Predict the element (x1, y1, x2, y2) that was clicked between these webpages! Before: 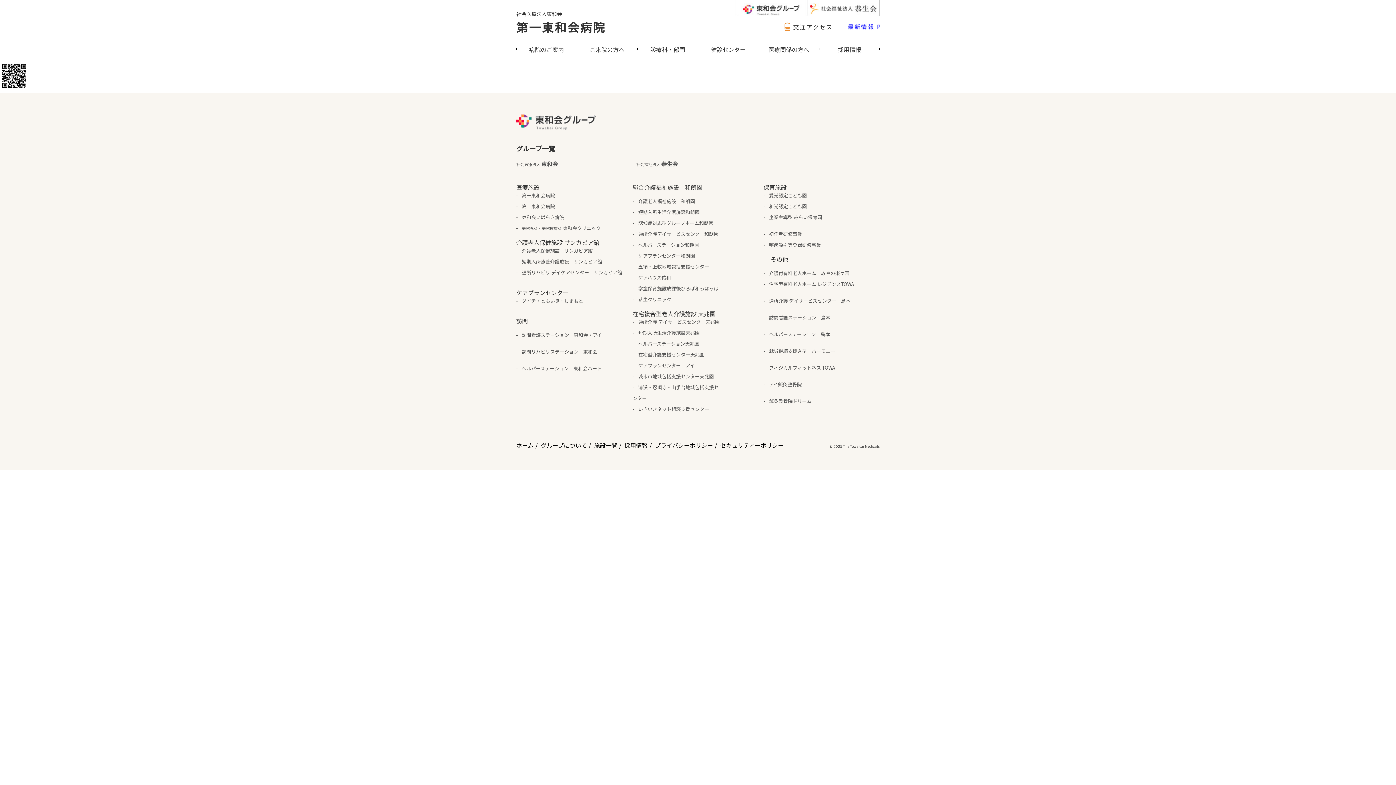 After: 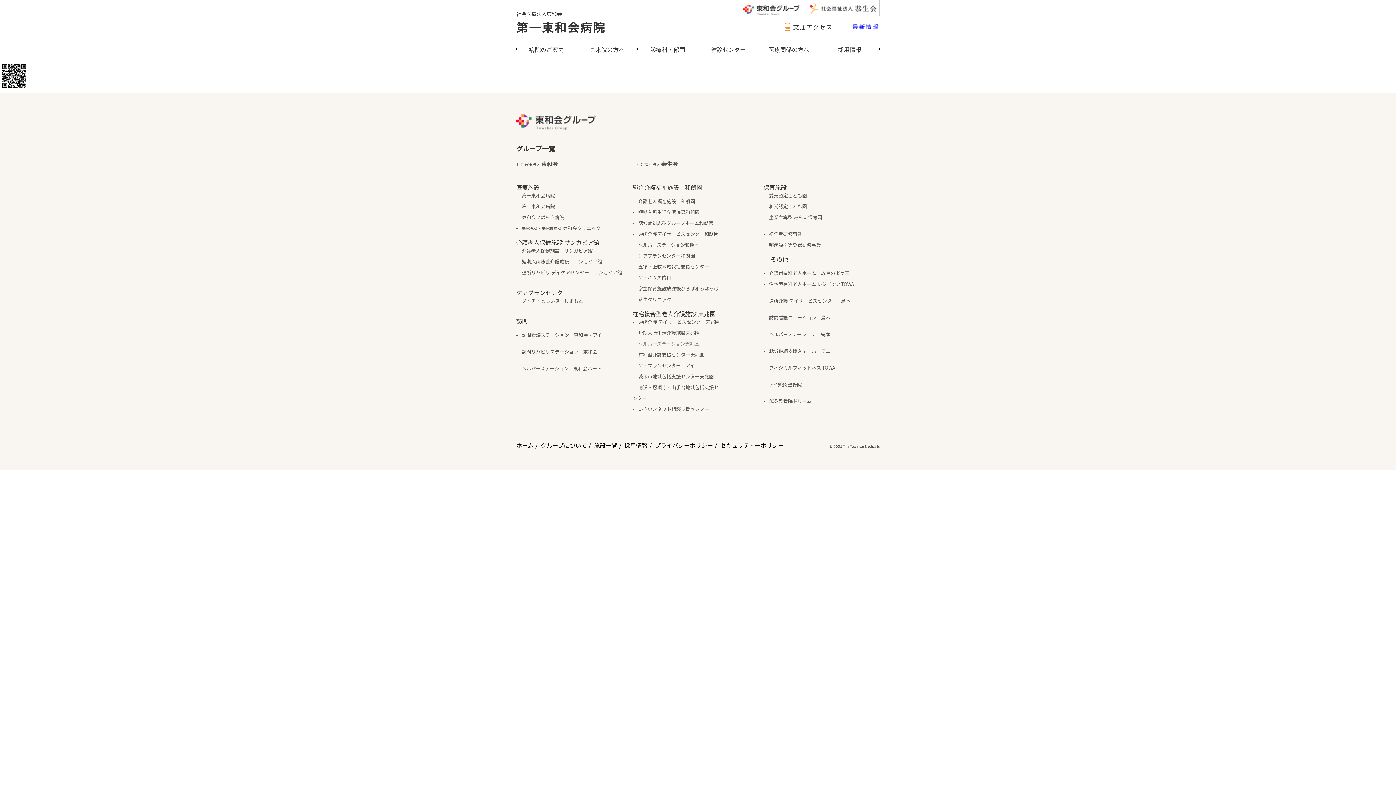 Action: label: ヘルパーステーション天兆園 bbox: (632, 338, 722, 349)